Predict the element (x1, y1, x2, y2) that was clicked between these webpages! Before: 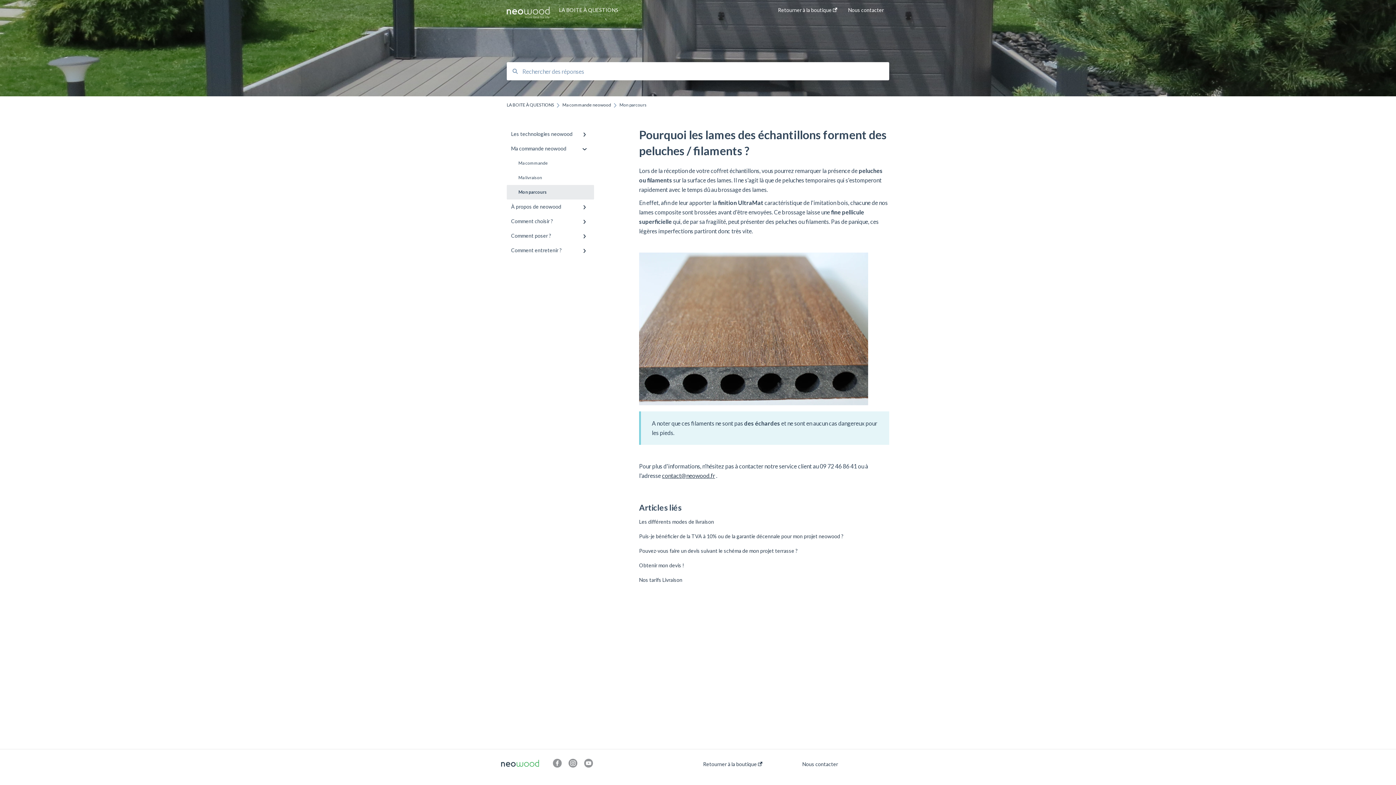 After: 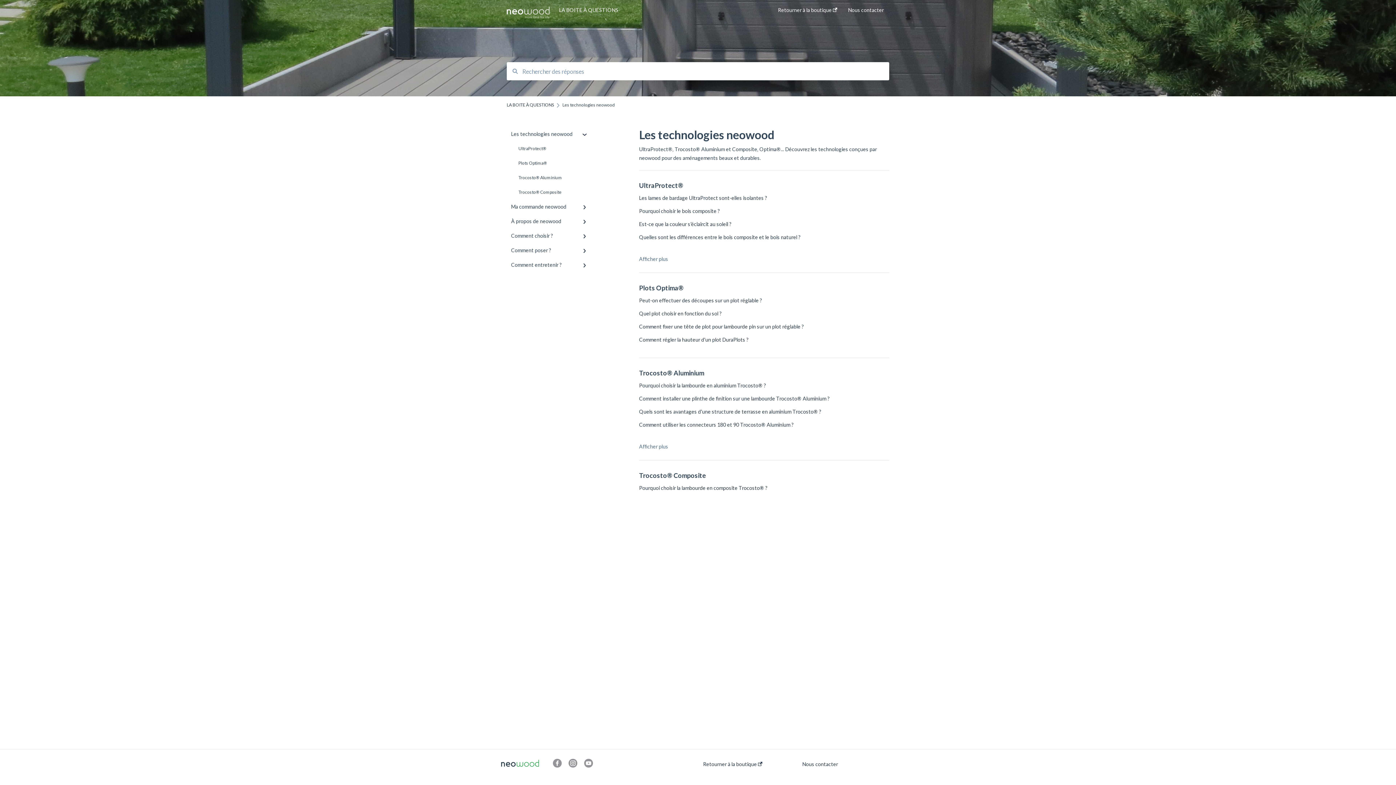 Action: label: Les technologies neowood bbox: (506, 126, 594, 141)